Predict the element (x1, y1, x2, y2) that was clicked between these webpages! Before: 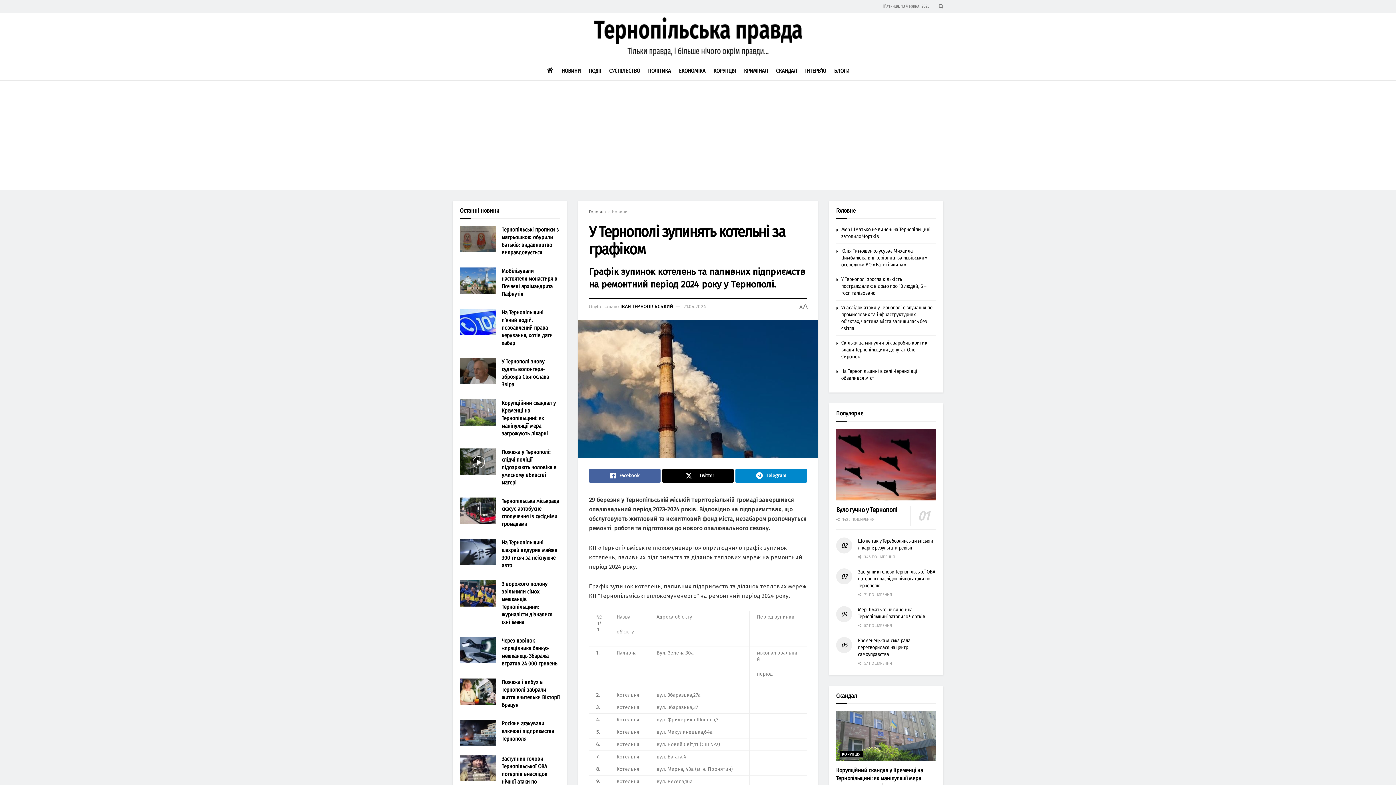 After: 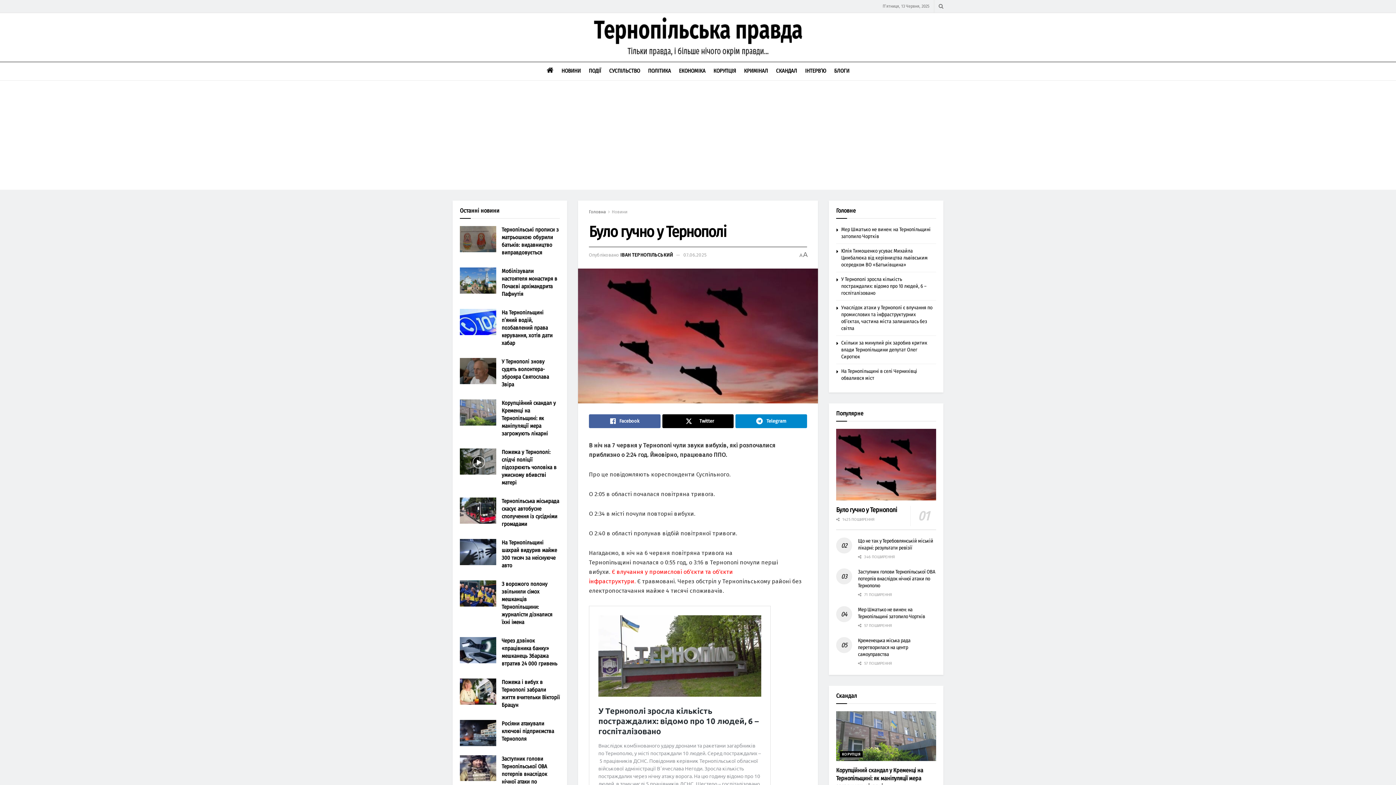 Action: bbox: (836, 506, 897, 514) label: Було гучно у Тернополі